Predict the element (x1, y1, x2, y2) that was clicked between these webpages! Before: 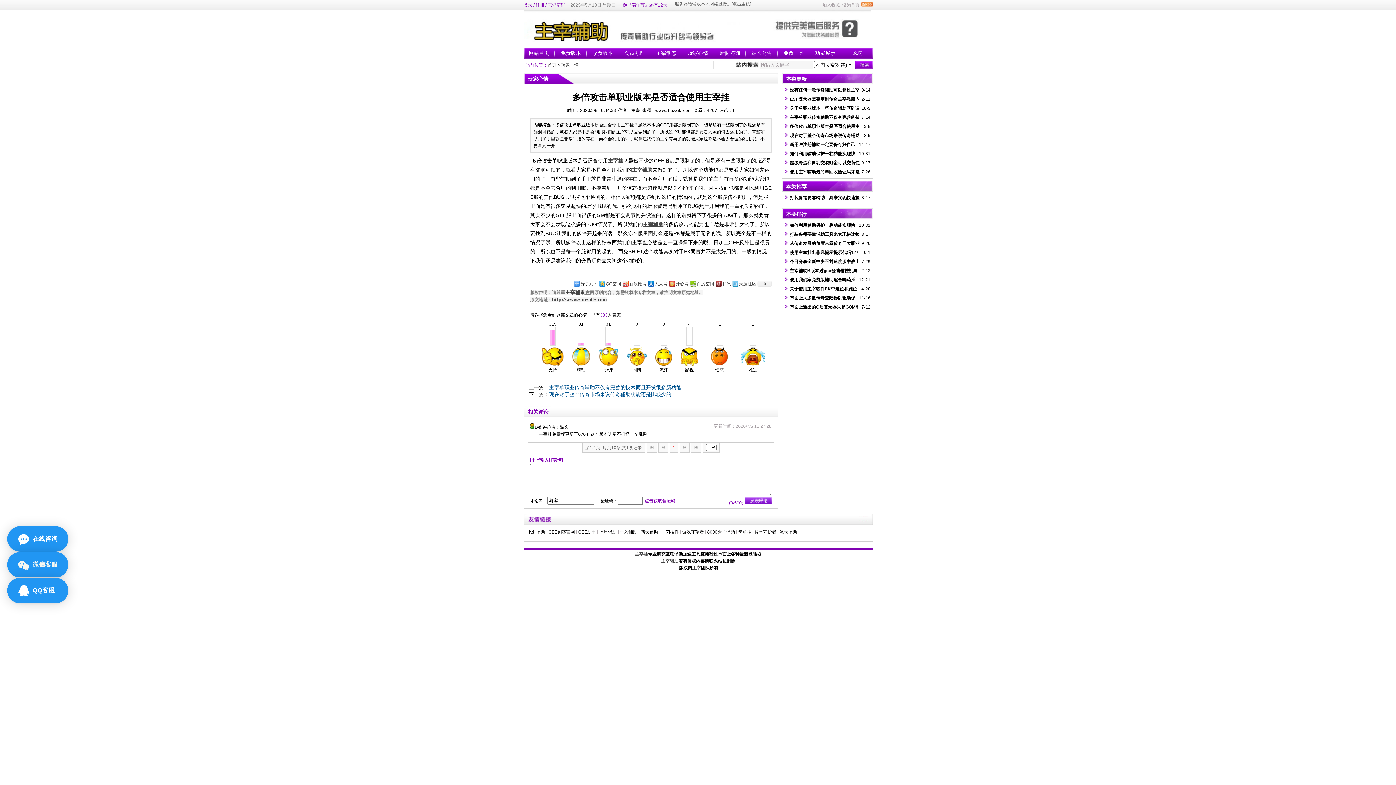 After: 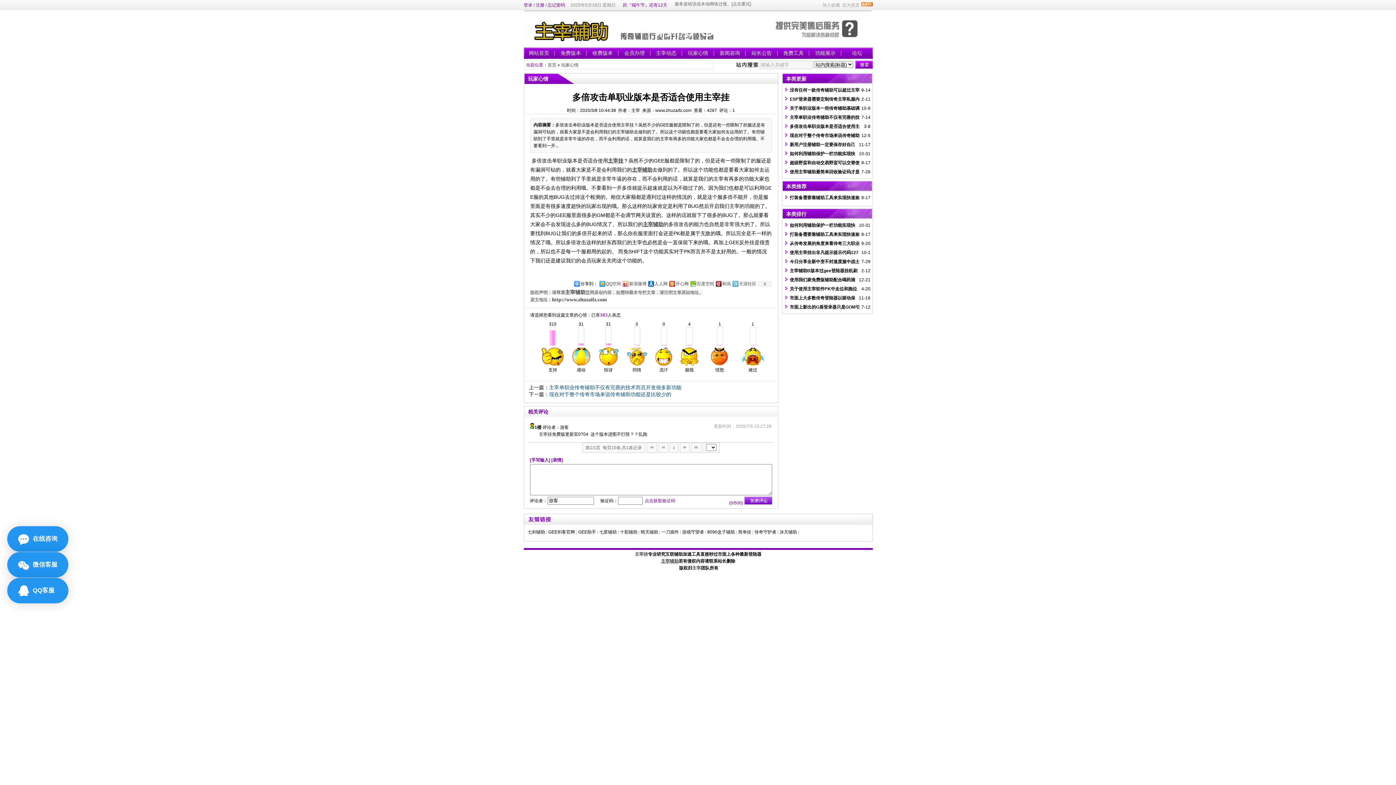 Action: label: 主宰辅助 bbox: (632, 166, 652, 172)